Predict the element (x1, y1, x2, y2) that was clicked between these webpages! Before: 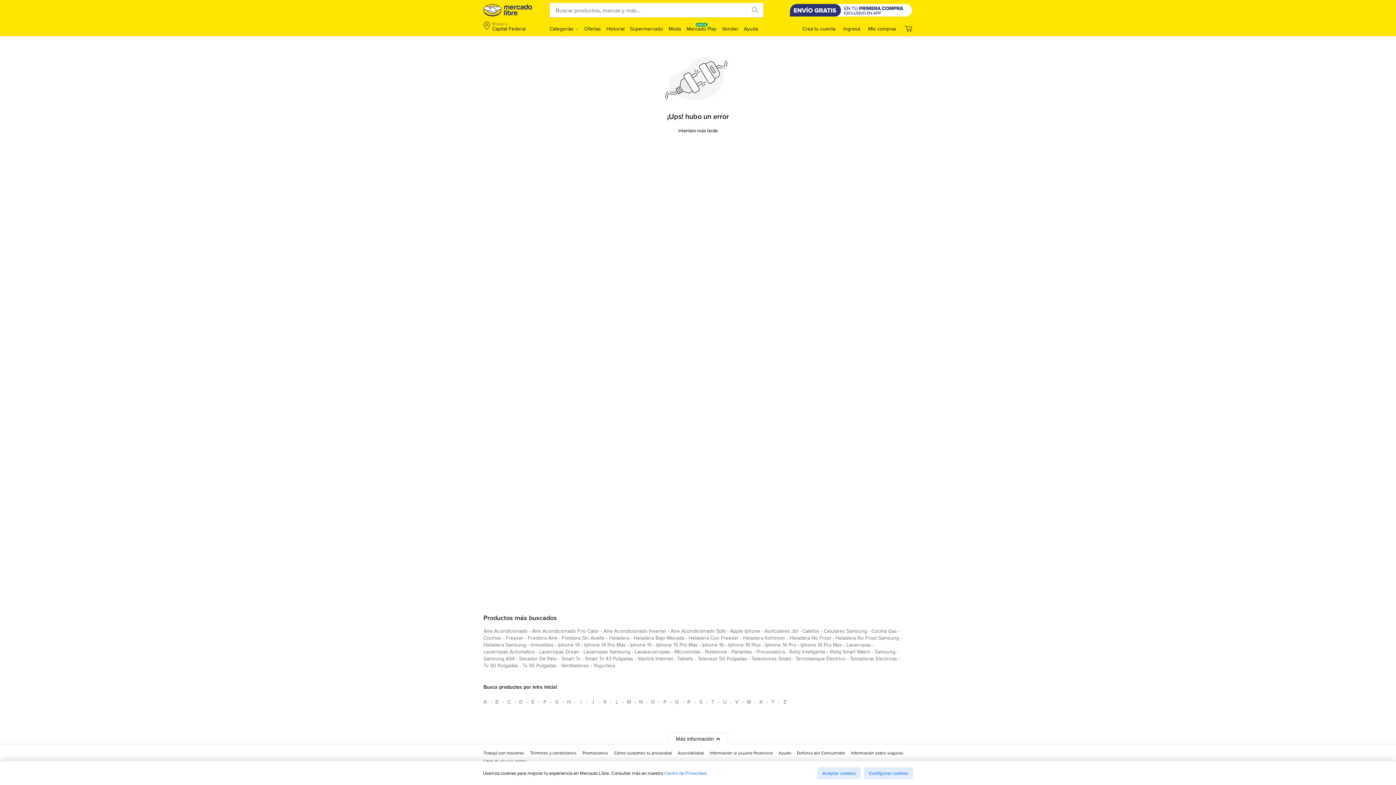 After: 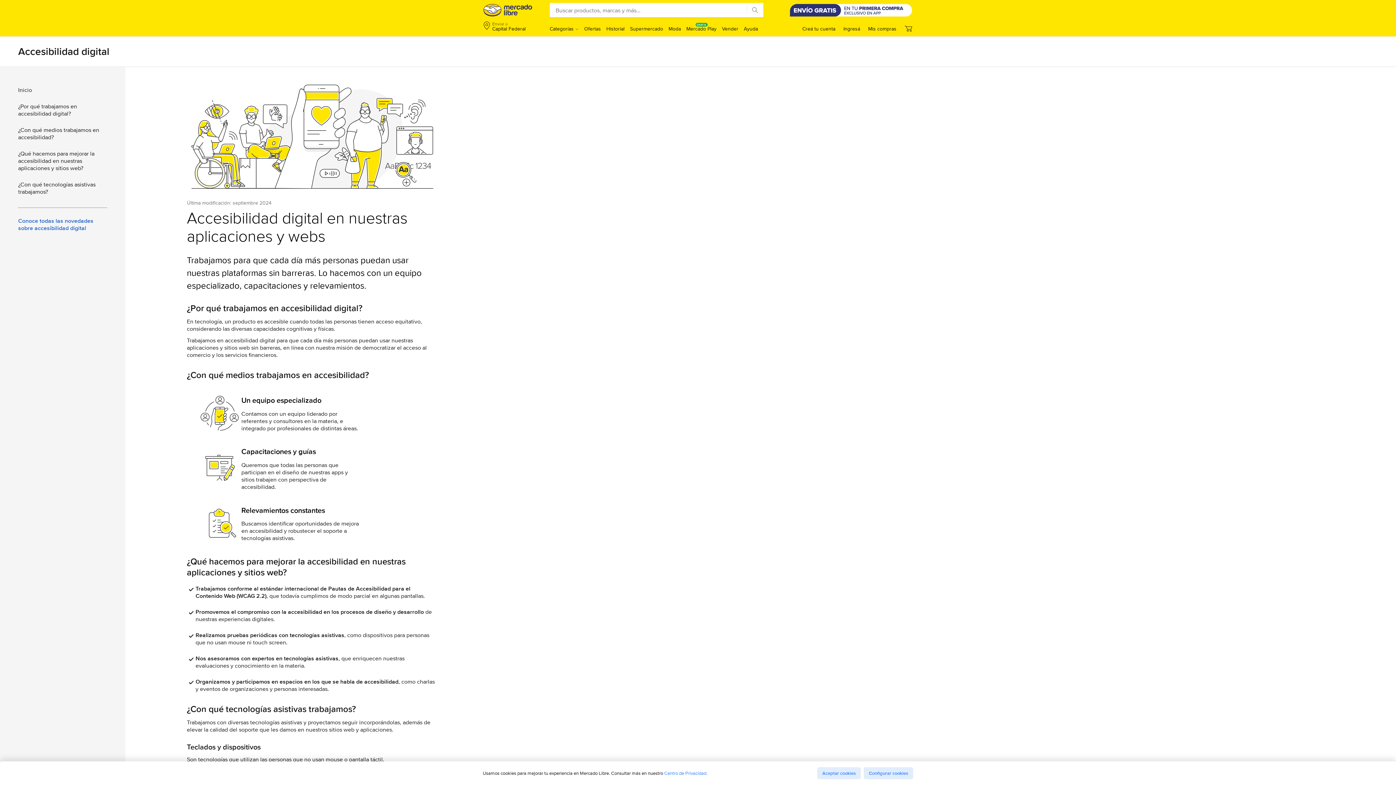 Action: label: Accesibilidad bbox: (677, 750, 704, 759)